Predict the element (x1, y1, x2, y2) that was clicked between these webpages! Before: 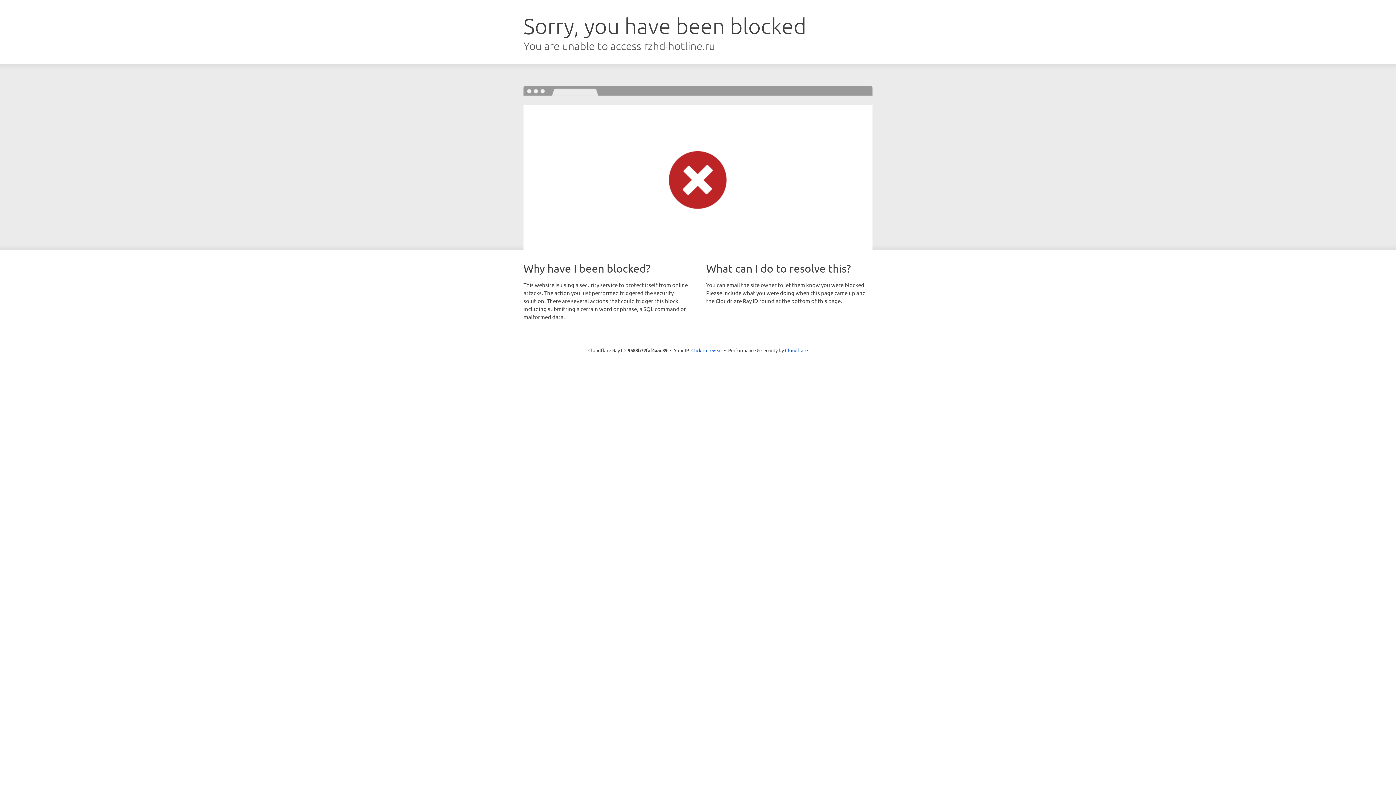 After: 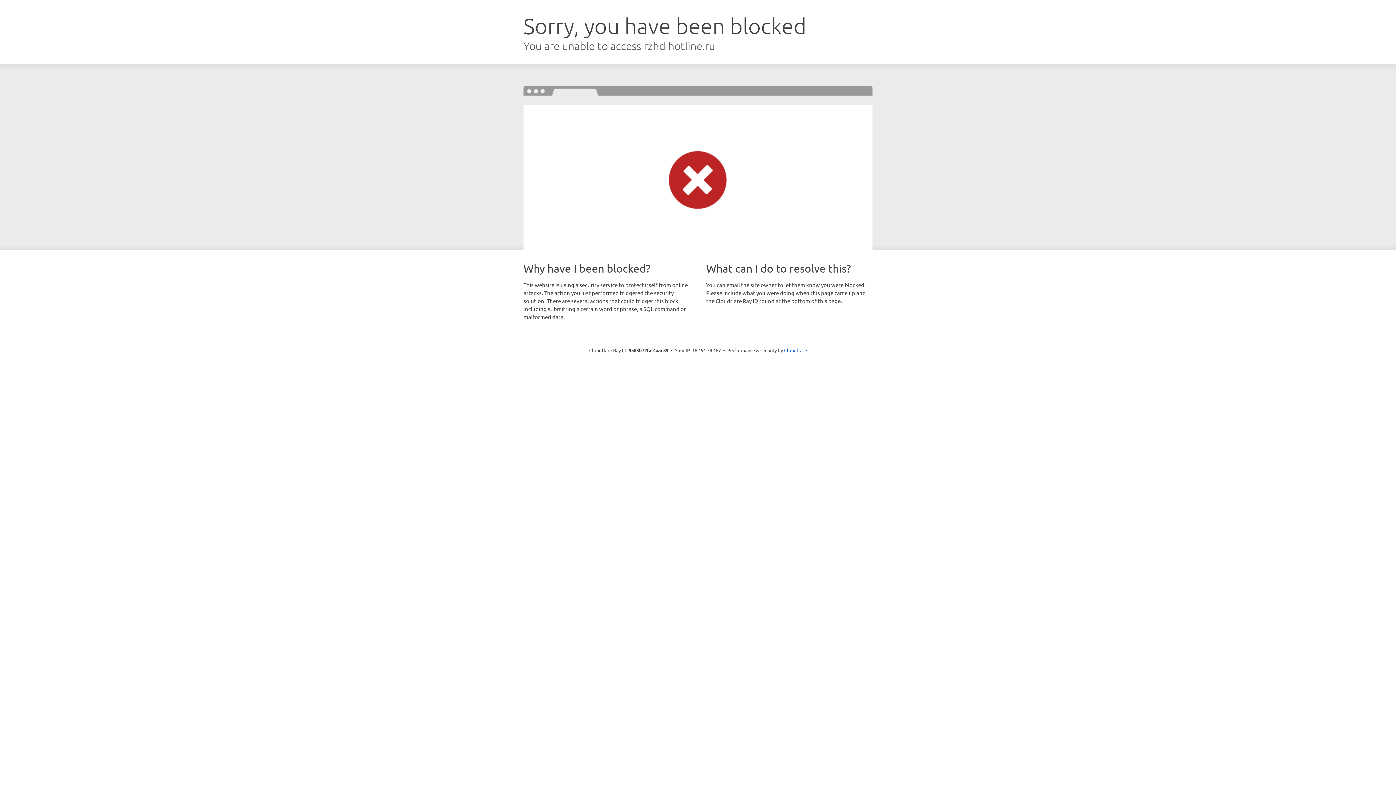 Action: label: Click to reveal bbox: (691, 346, 722, 353)